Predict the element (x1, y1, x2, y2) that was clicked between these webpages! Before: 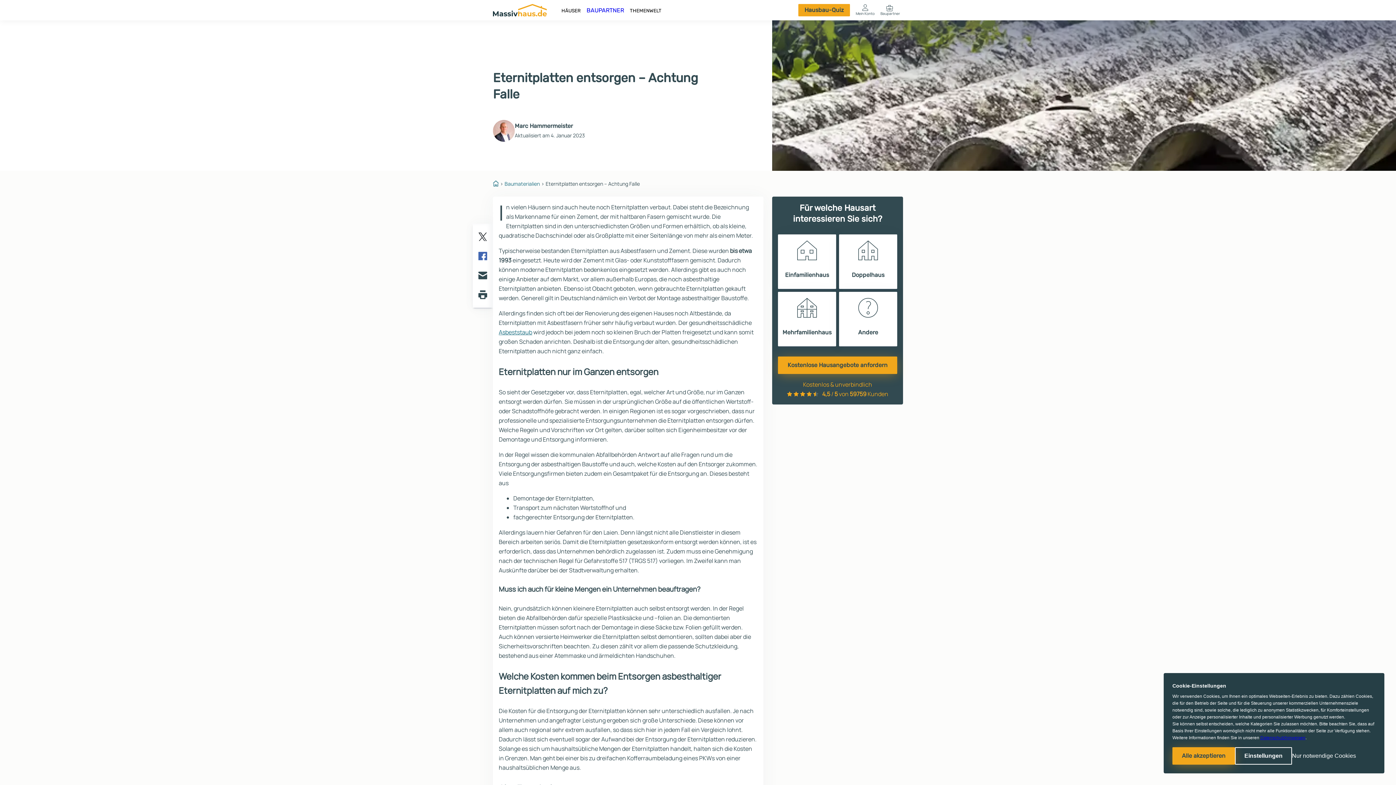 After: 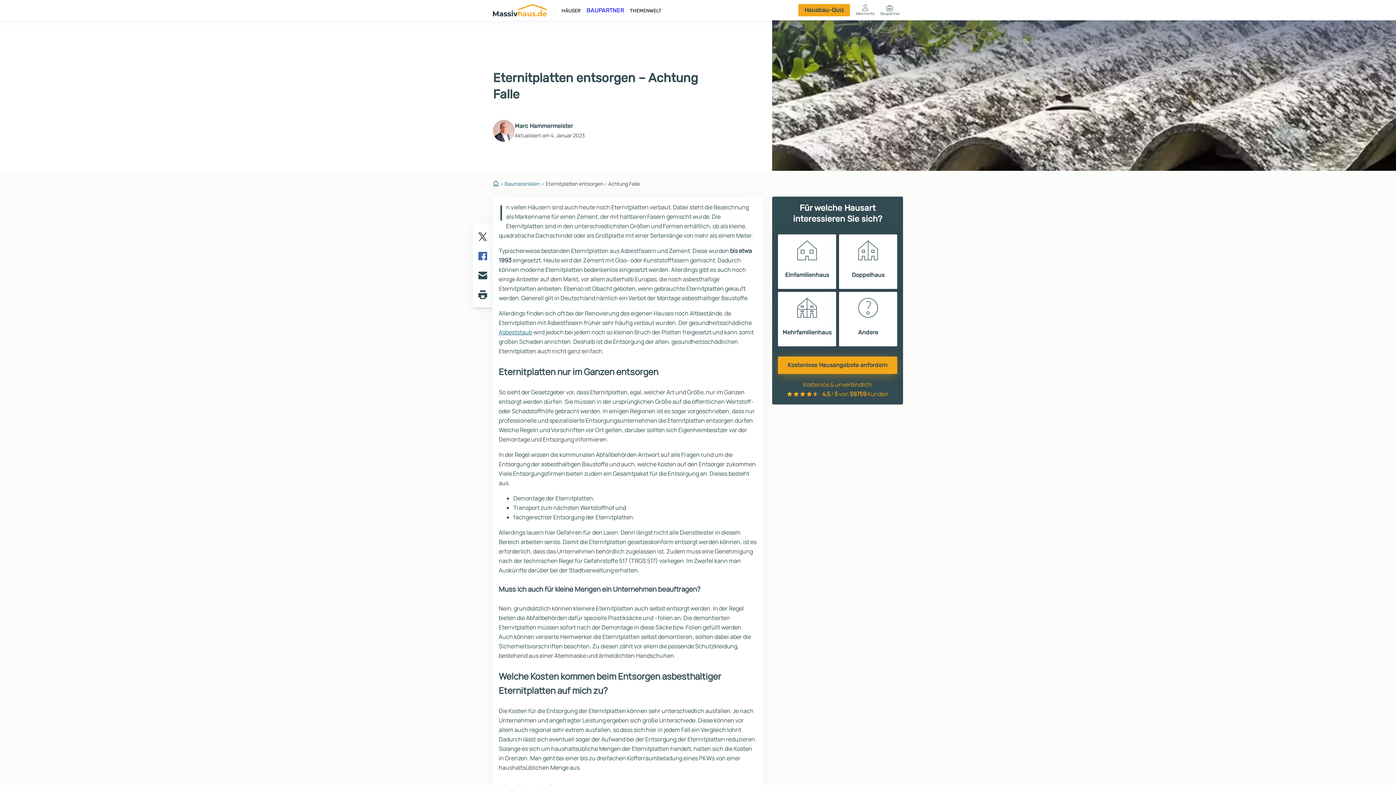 Action: bbox: (1172, 747, 1235, 765) label: Alle akzeptieren